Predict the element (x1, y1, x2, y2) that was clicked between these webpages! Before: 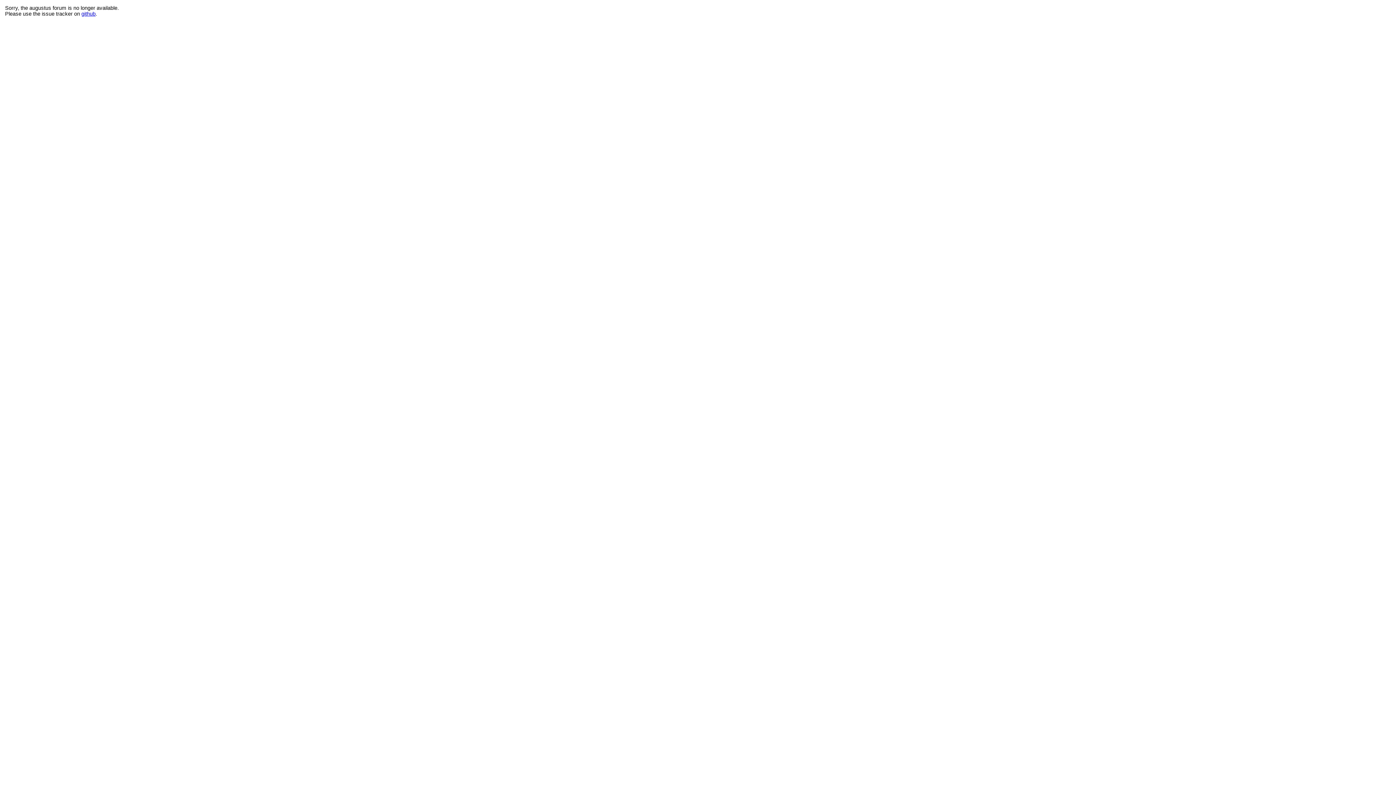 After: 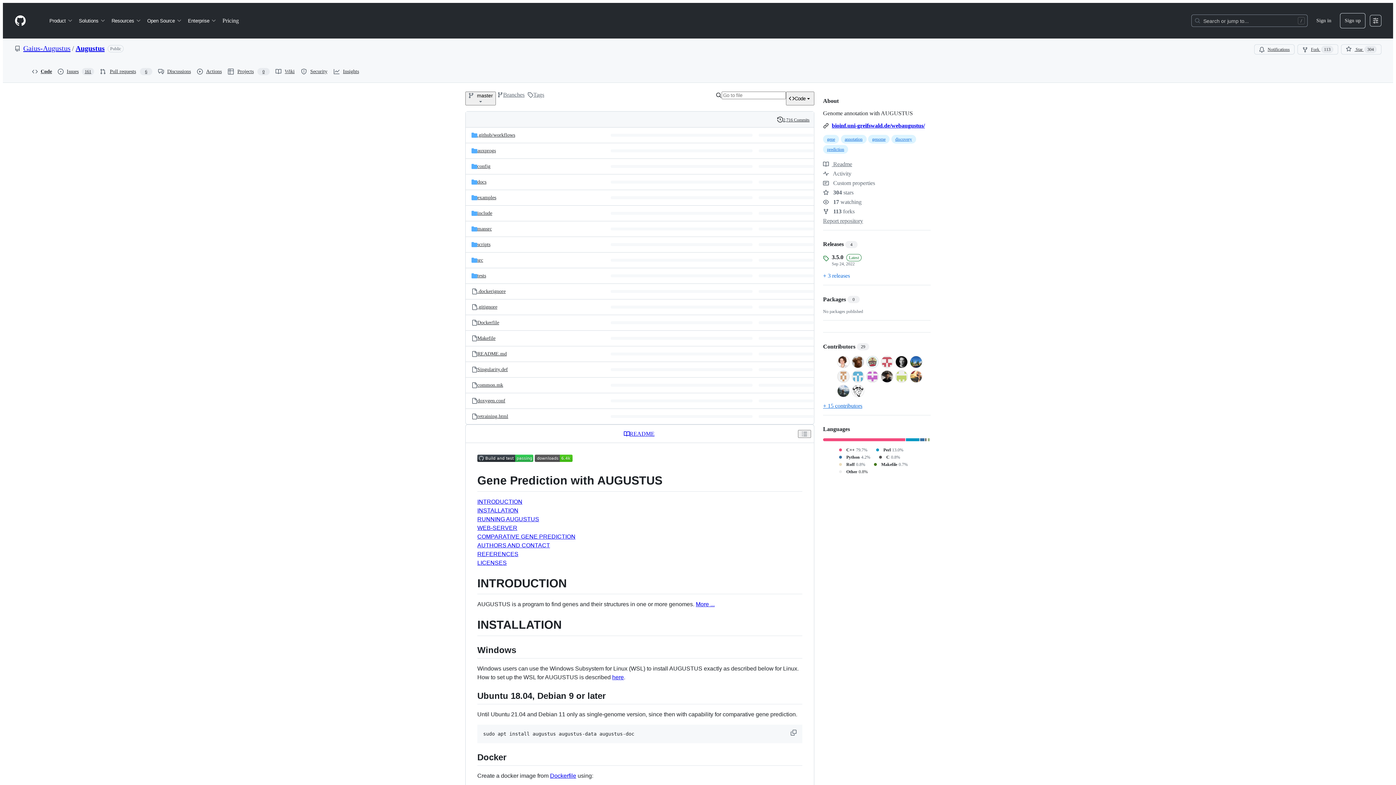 Action: bbox: (81, 10, 95, 16) label: github